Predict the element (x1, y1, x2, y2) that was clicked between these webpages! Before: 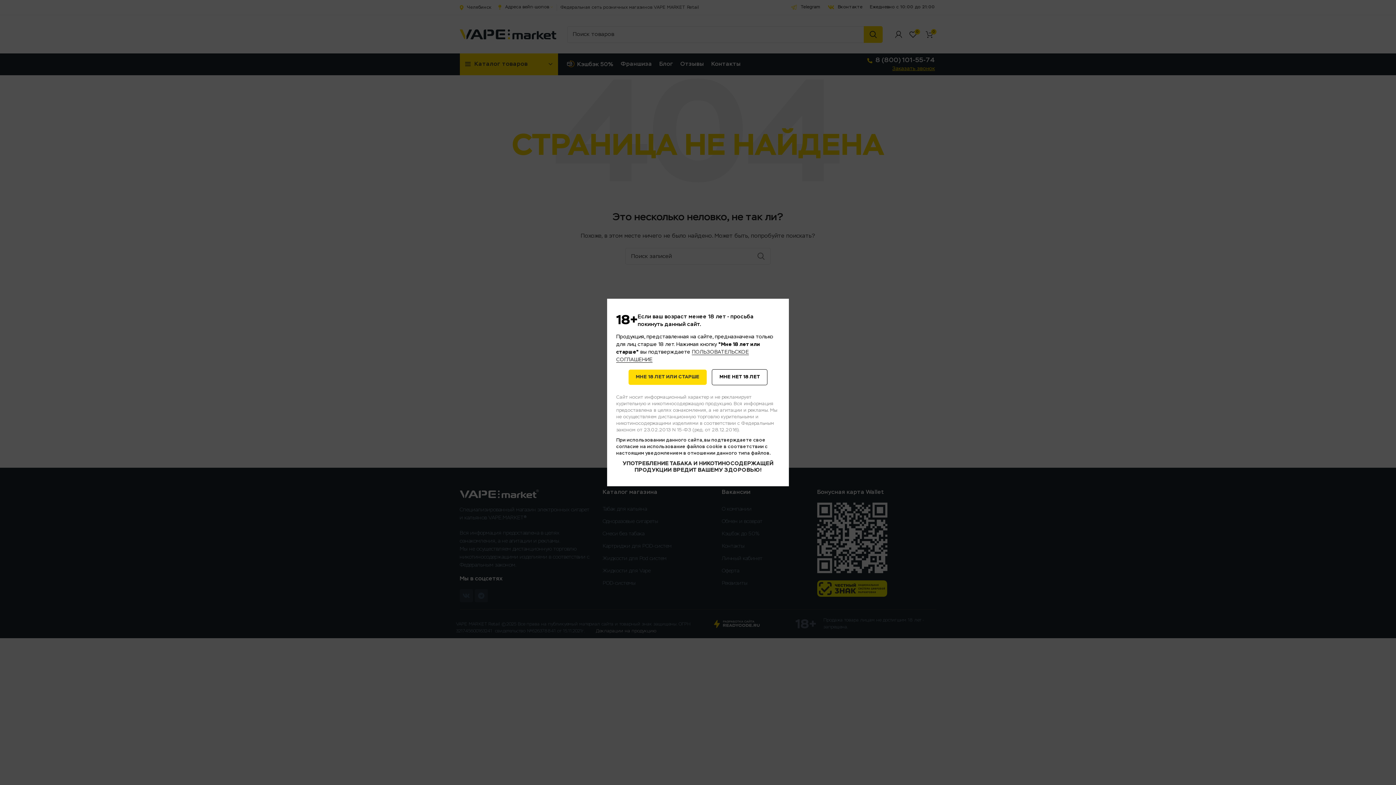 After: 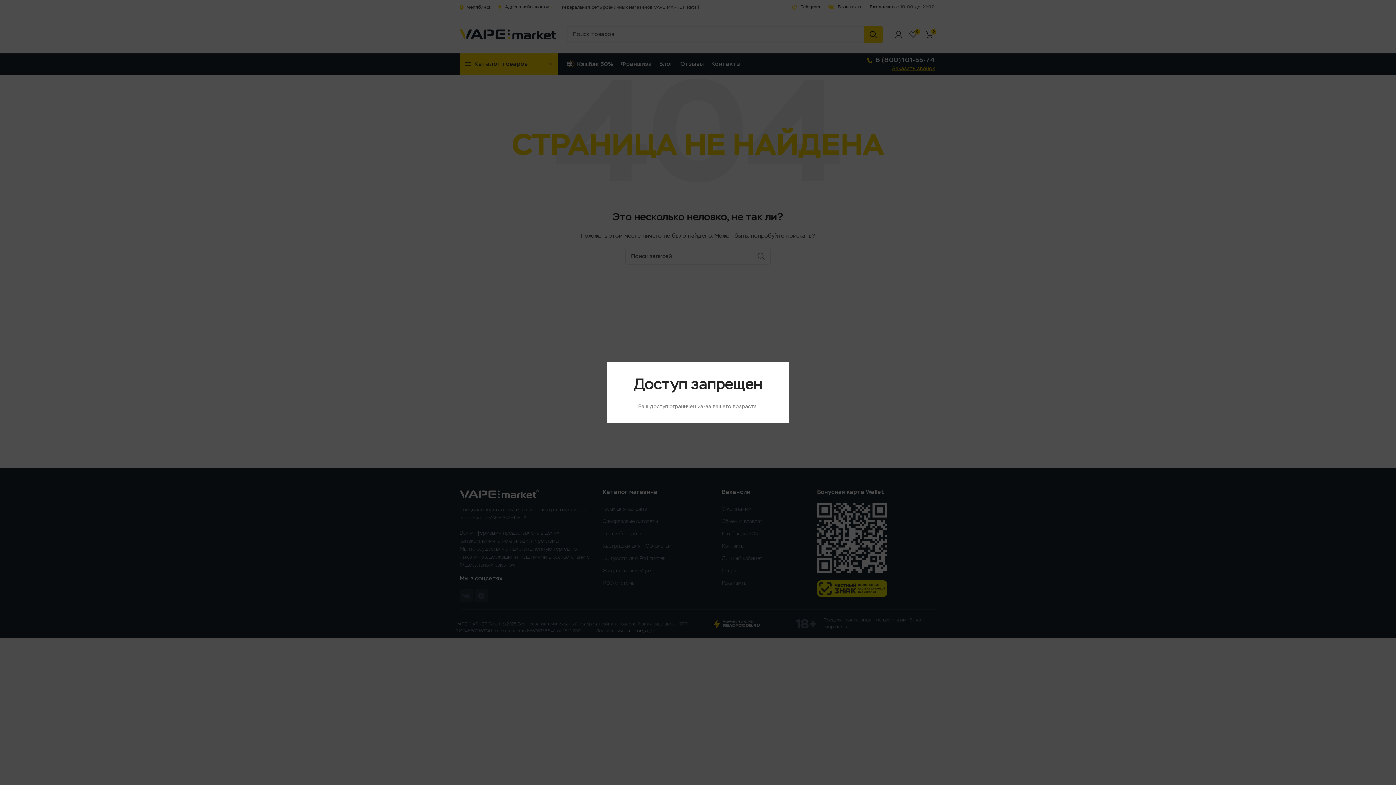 Action: bbox: (712, 369, 767, 385) label: МНЕ НЕТ 18 ЛЕТ